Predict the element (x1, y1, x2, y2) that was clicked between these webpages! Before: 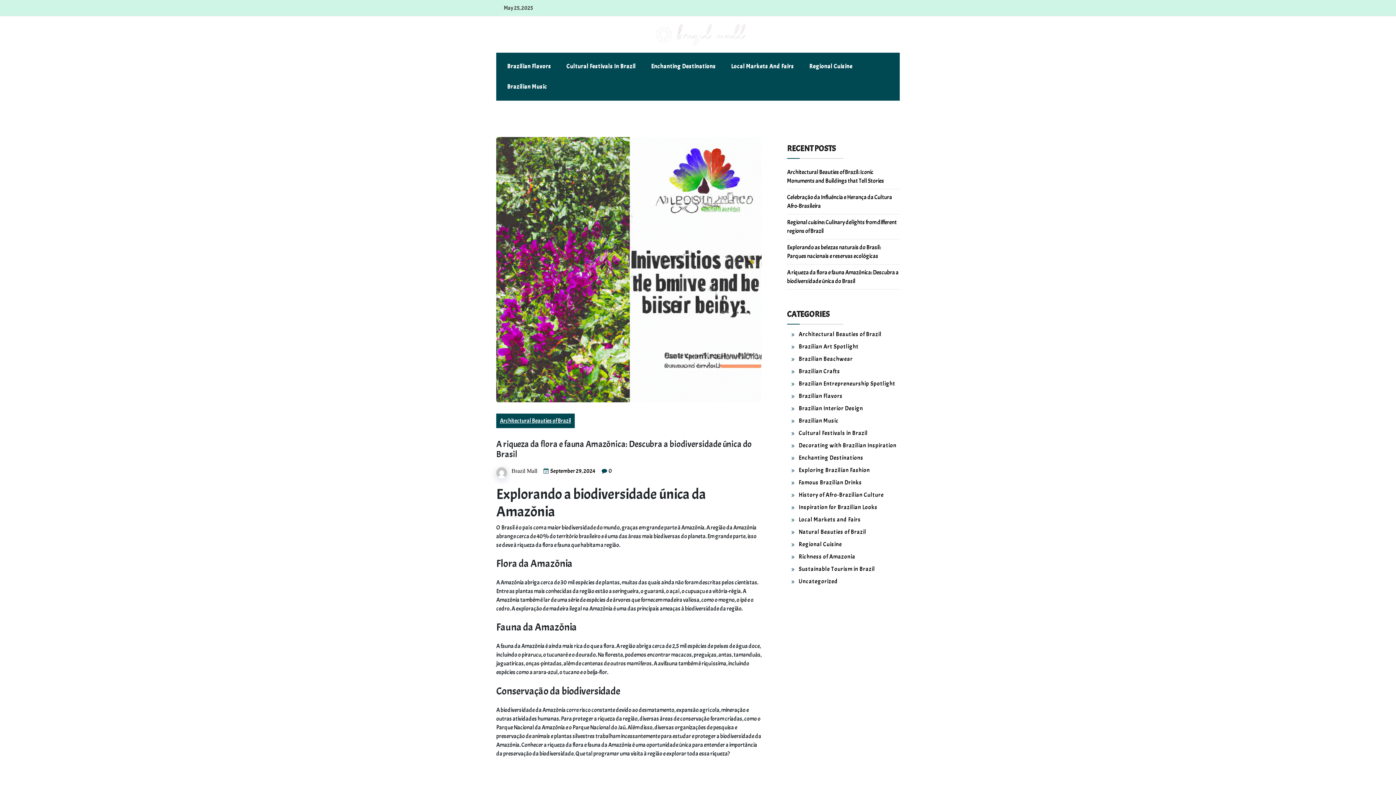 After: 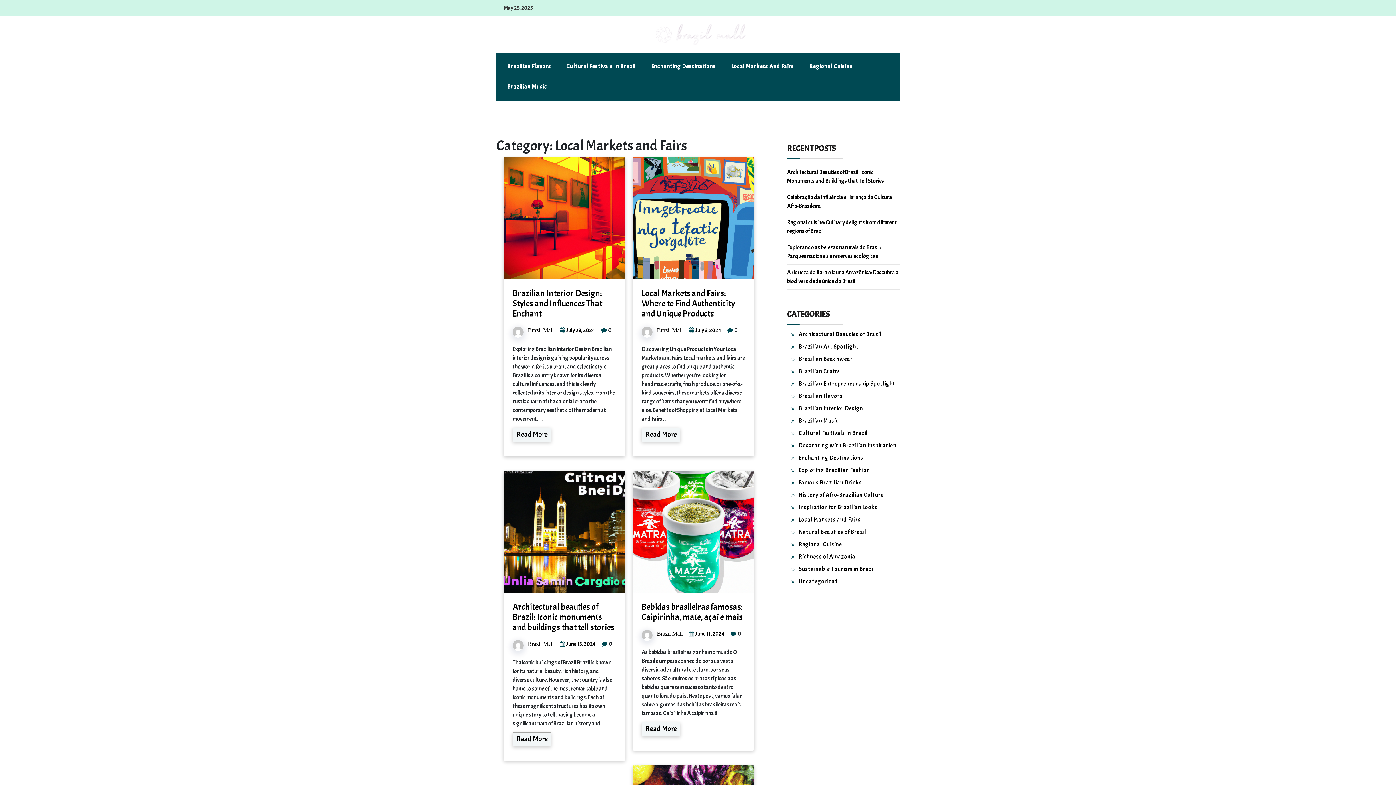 Action: label: Local Markets and Fairs bbox: (798, 516, 861, 523)